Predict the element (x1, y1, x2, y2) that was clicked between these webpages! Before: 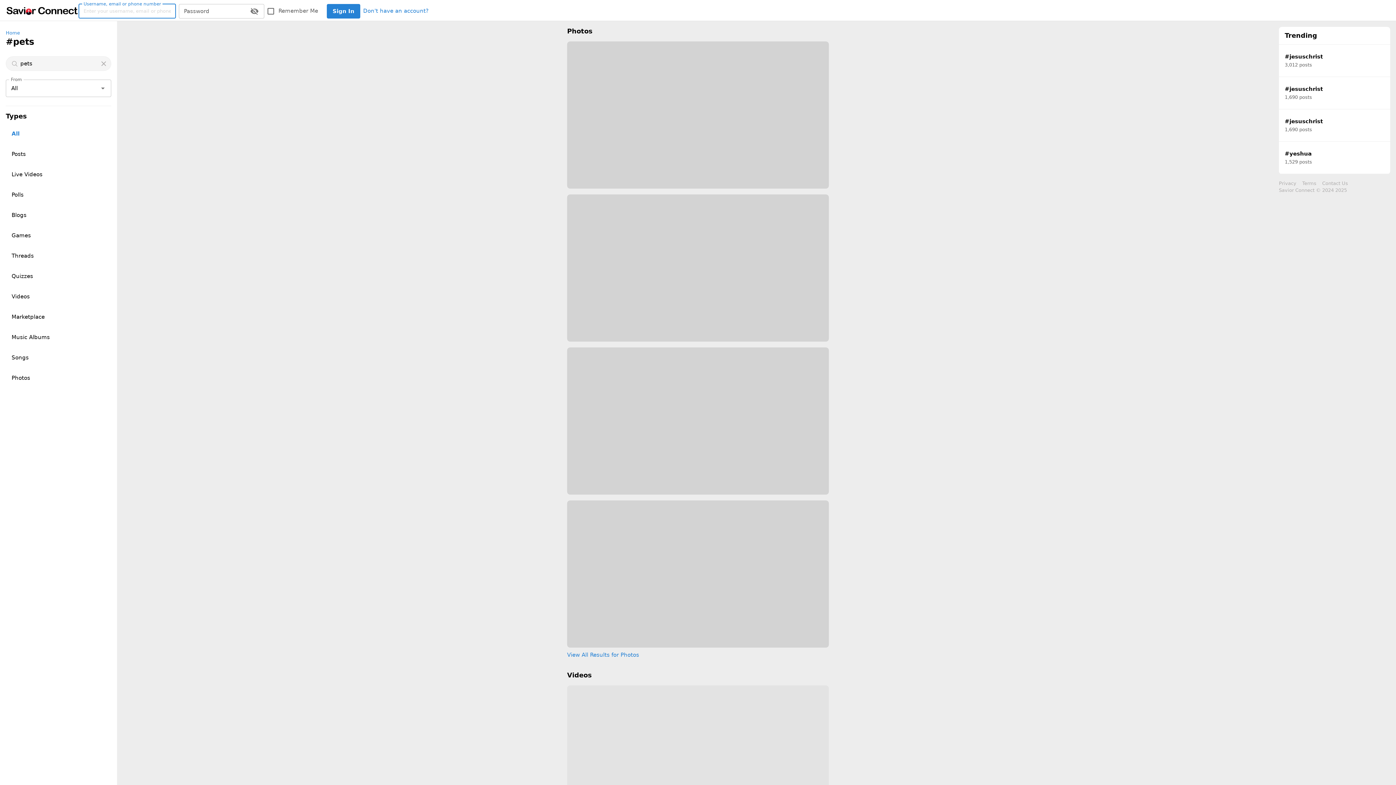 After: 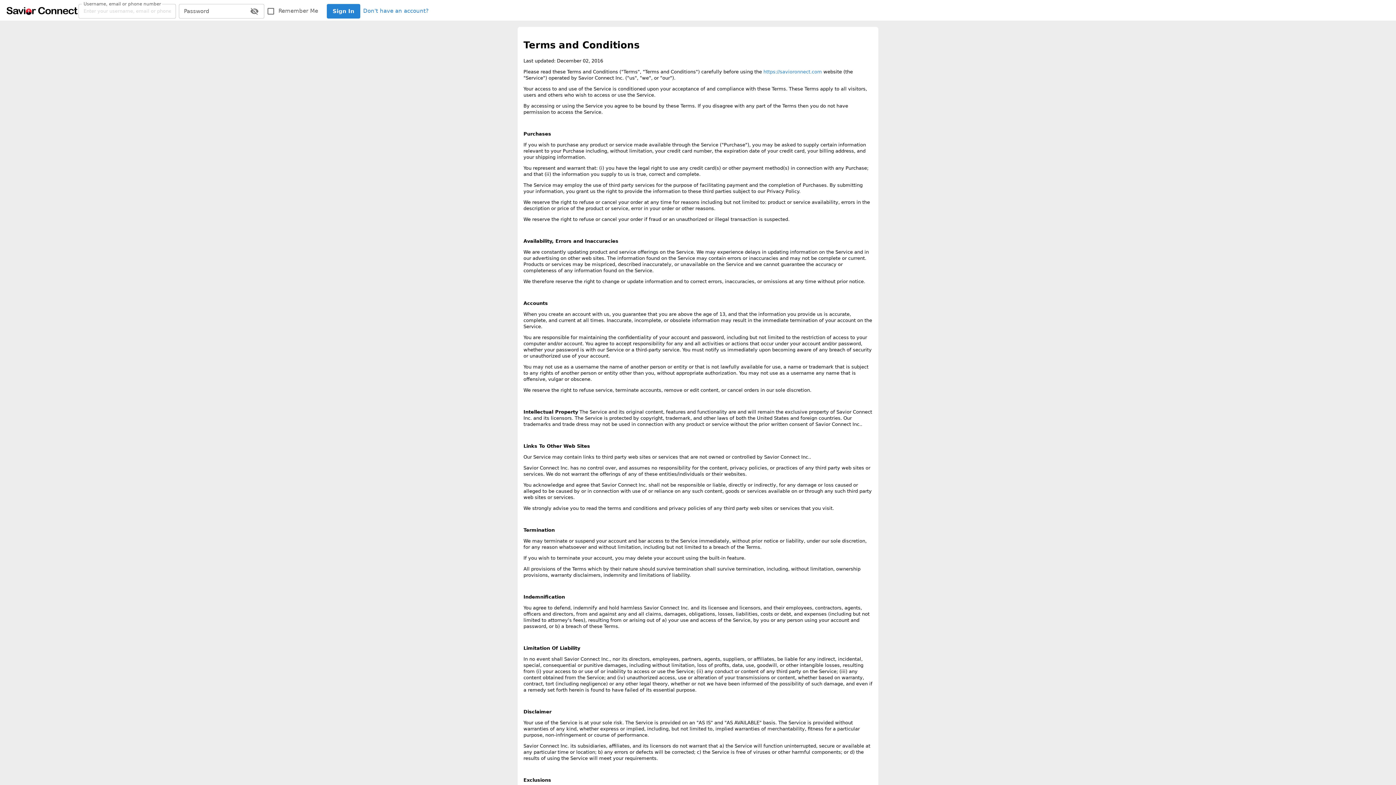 Action: label: Terms bbox: (1302, 27, 1316, 33)